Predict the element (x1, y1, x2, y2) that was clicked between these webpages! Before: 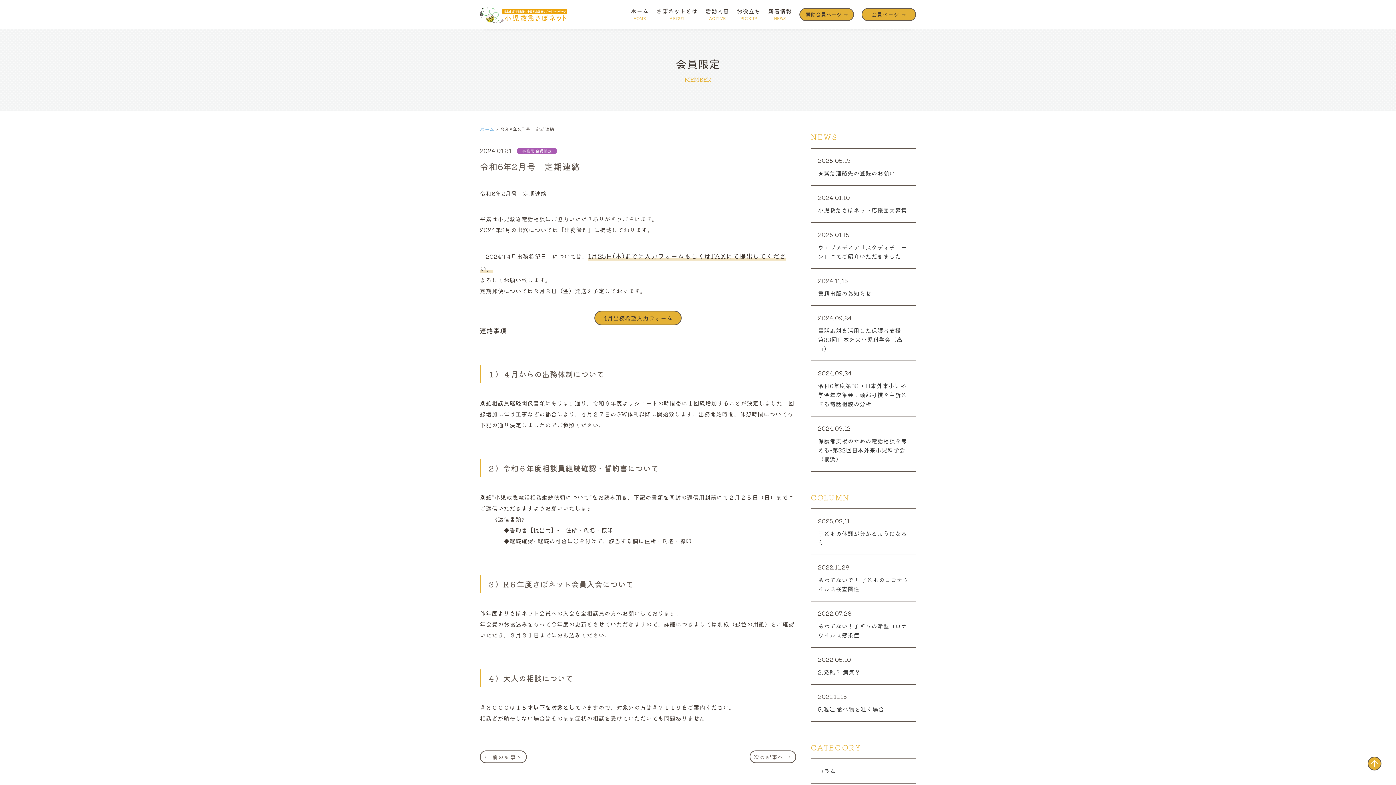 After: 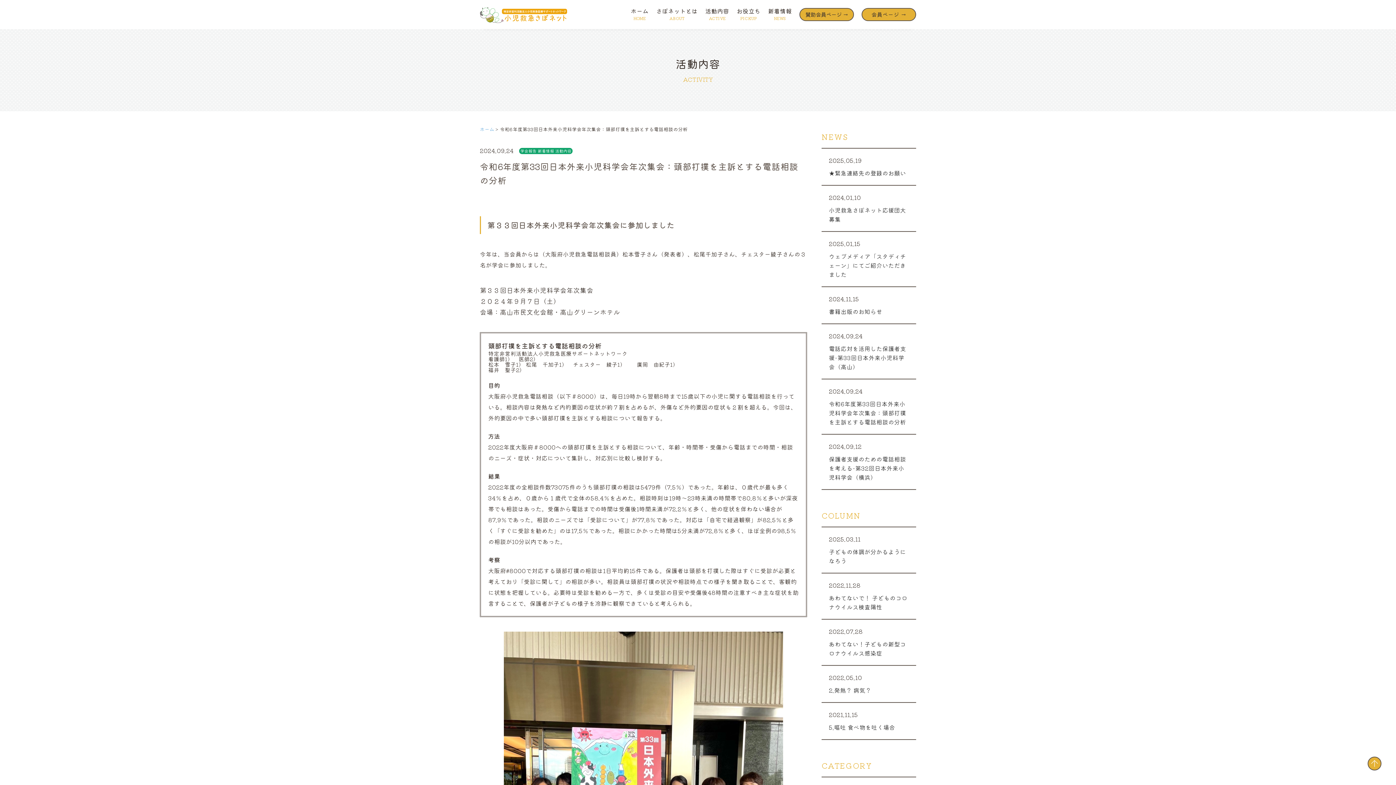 Action: bbox: (818, 381, 907, 408) label: 令和6年度第33回日本外来小児科学会年次集会：頭部打撲を主訴とする電話相談の分析